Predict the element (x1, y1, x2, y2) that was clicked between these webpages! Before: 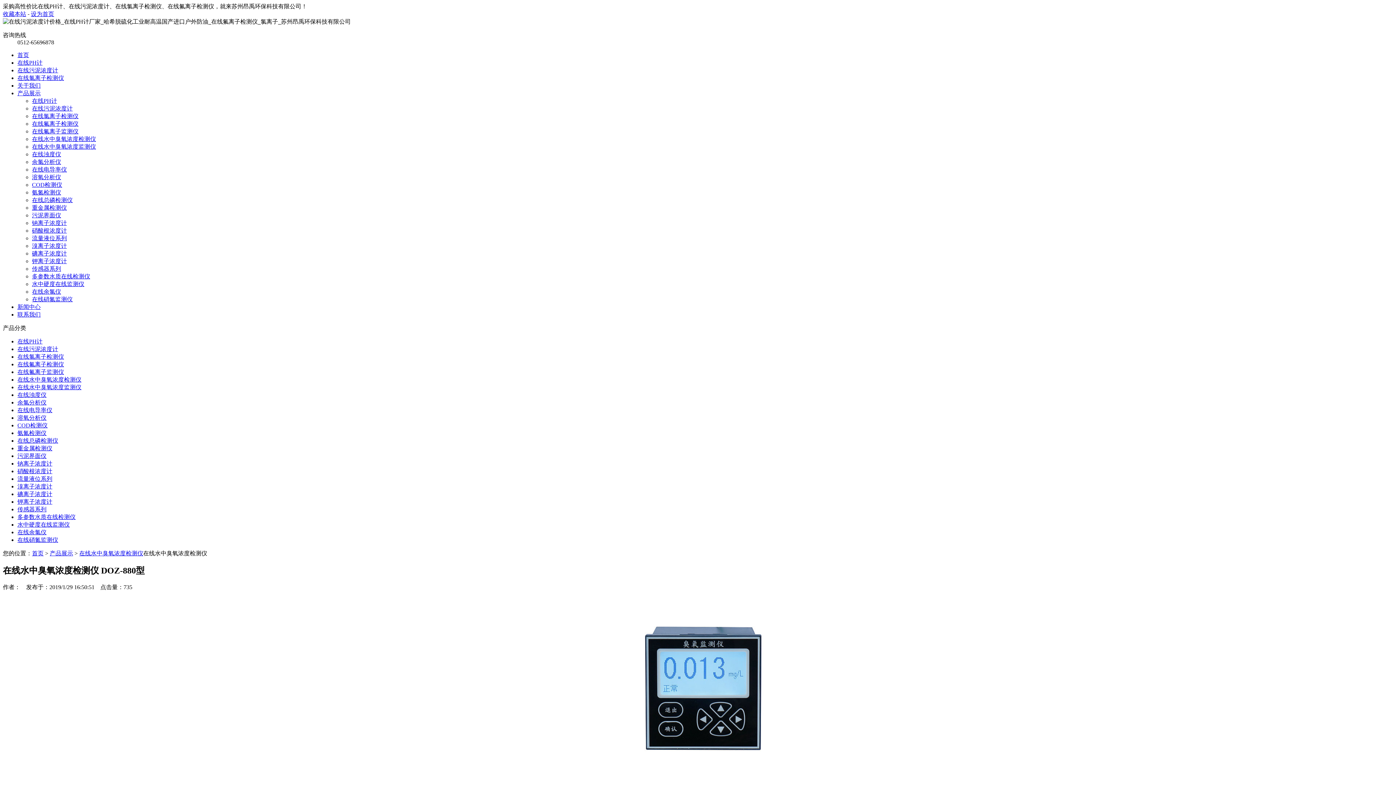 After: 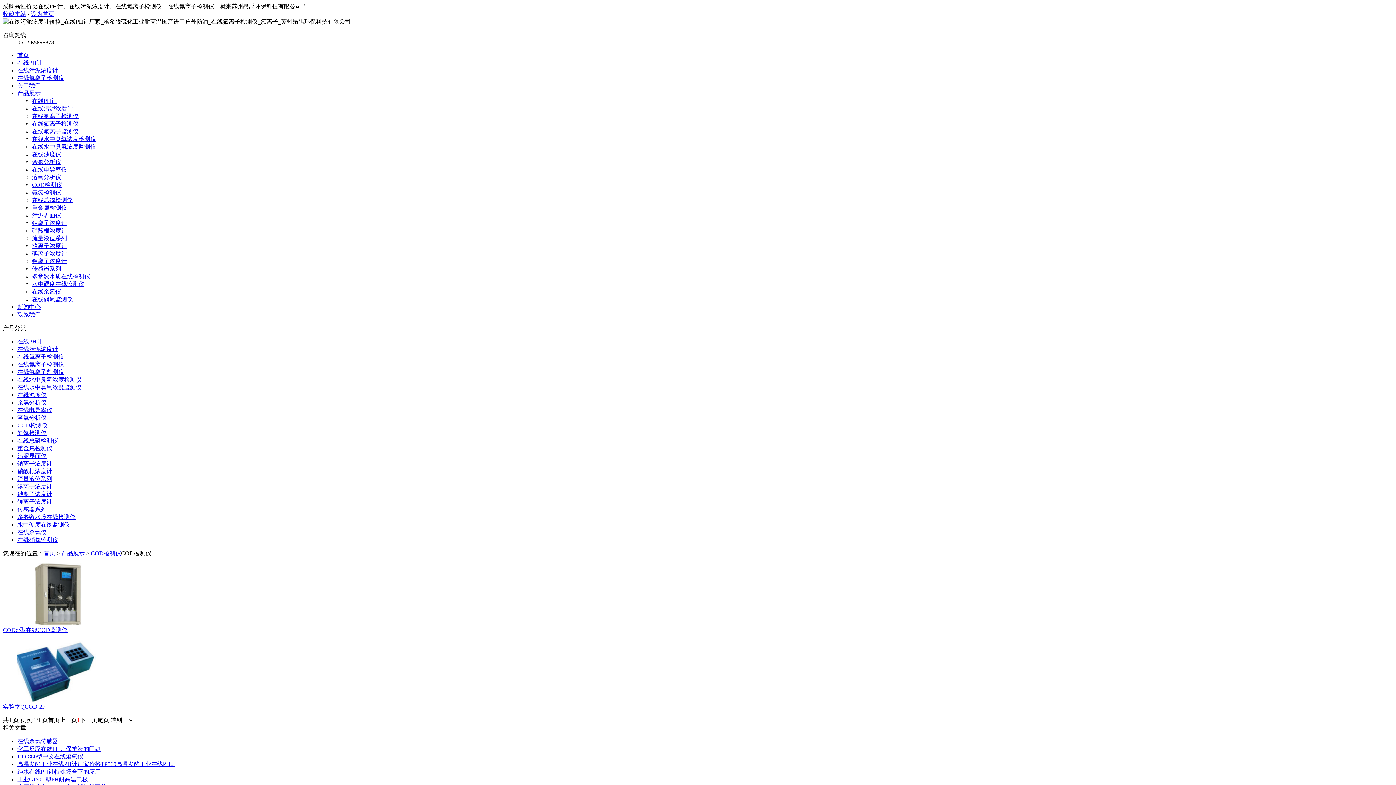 Action: label: COD检测仪 bbox: (17, 422, 47, 428)